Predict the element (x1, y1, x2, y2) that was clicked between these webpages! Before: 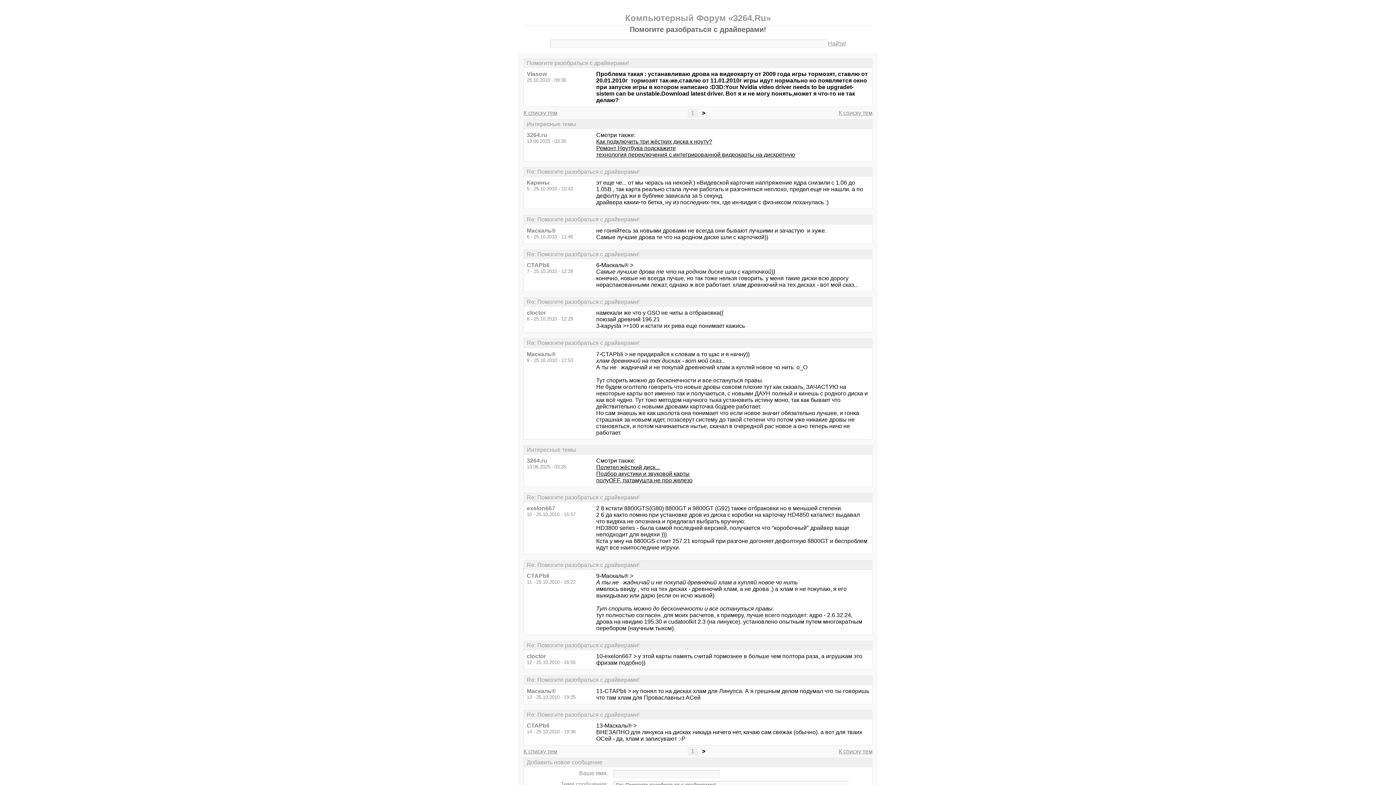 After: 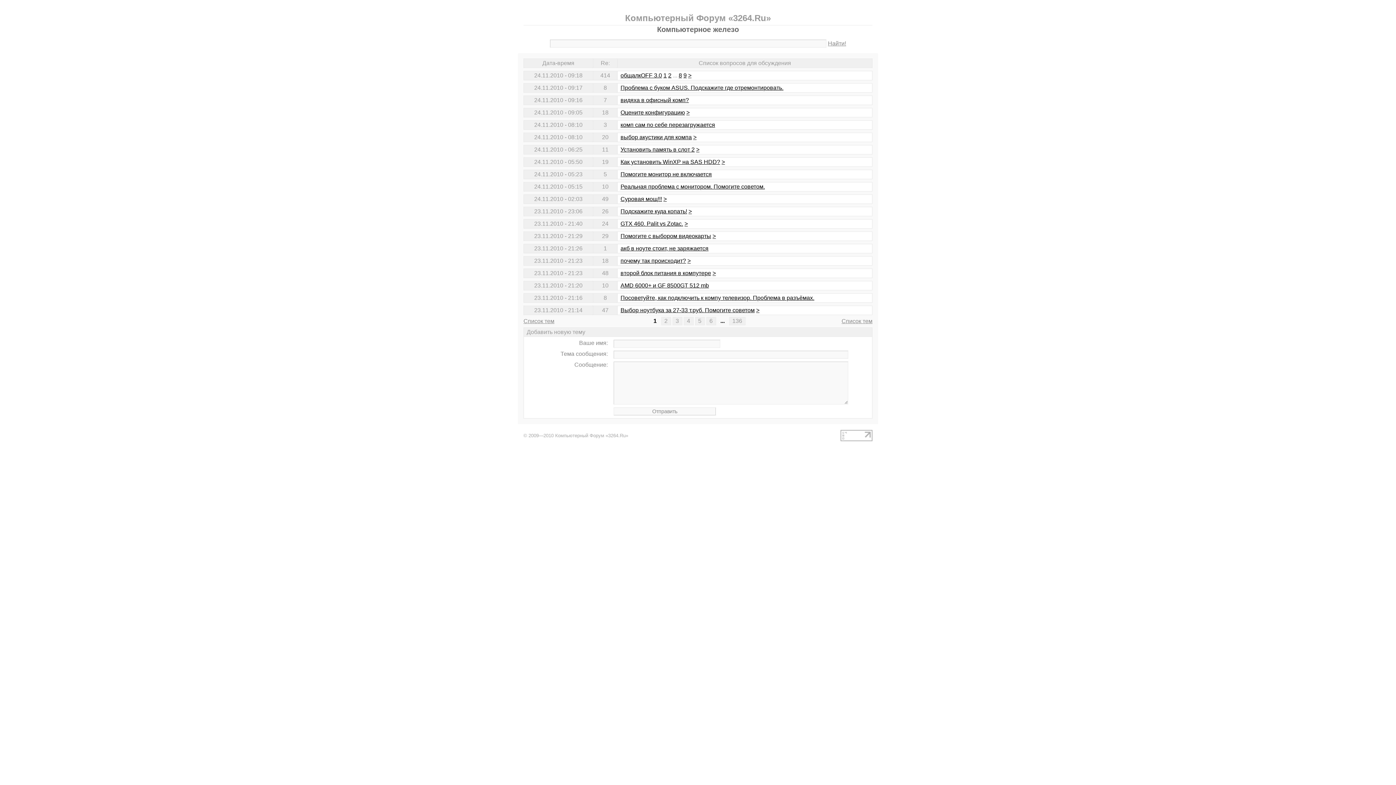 Action: bbox: (838, 109, 872, 116) label: К списку тем